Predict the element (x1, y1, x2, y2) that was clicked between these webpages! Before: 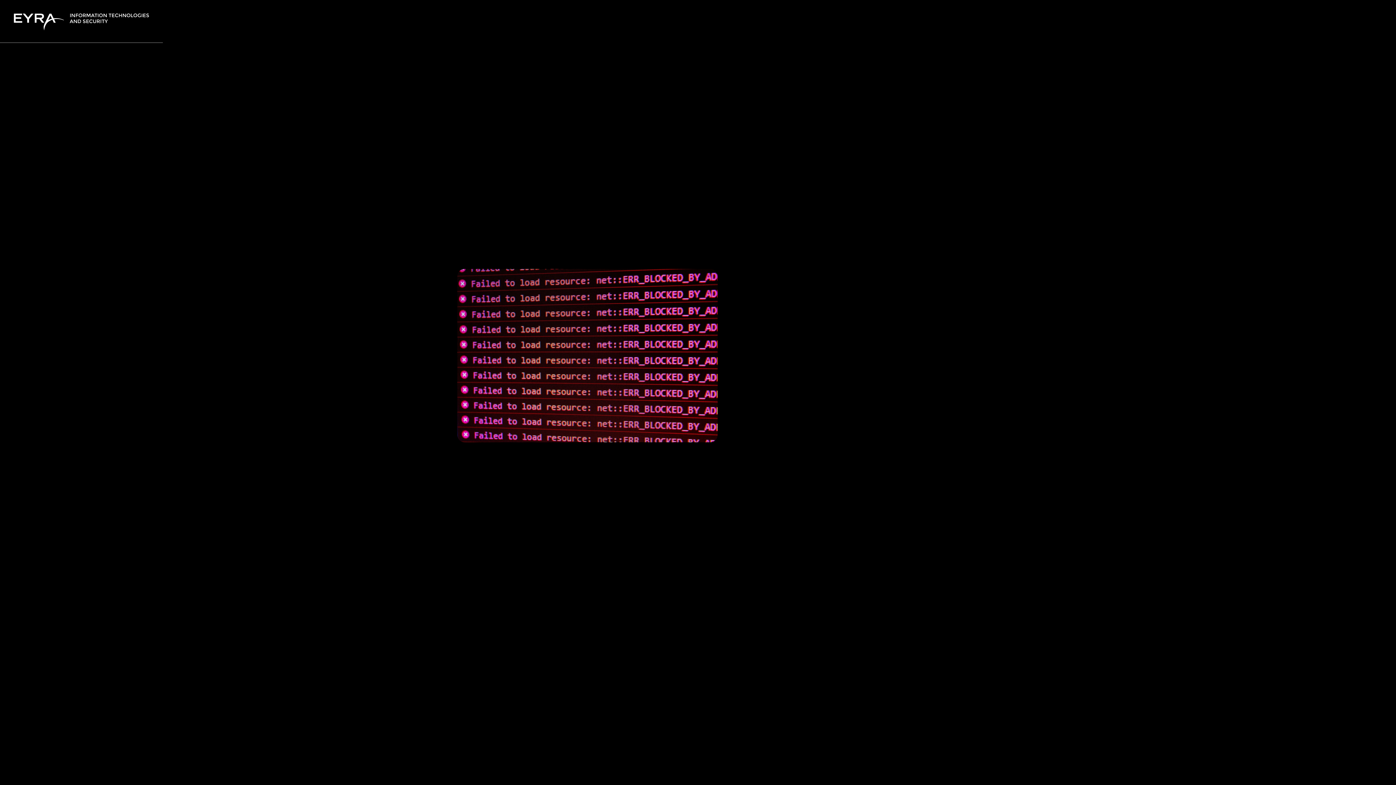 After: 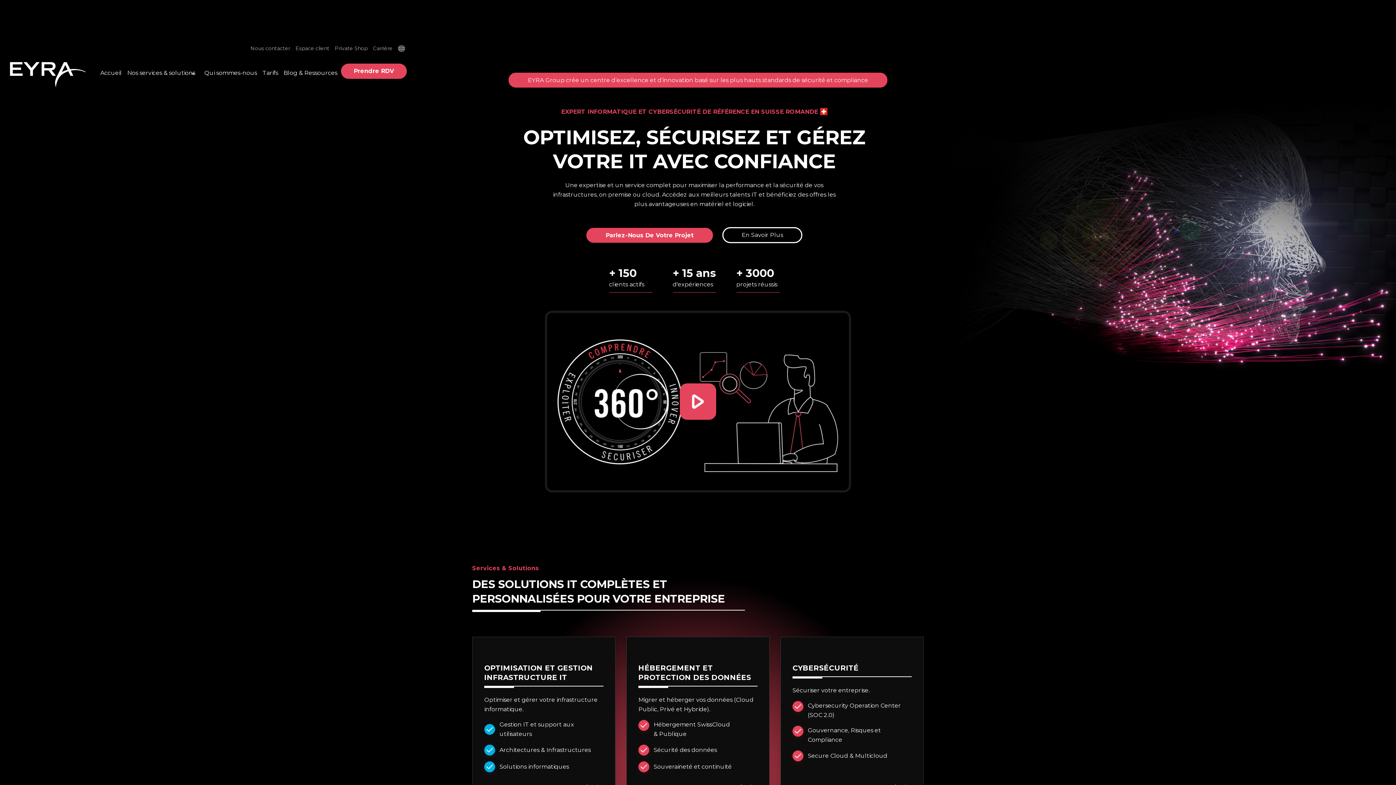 Action: label: Retourner À L'accueil bbox: (729, 404, 814, 419)